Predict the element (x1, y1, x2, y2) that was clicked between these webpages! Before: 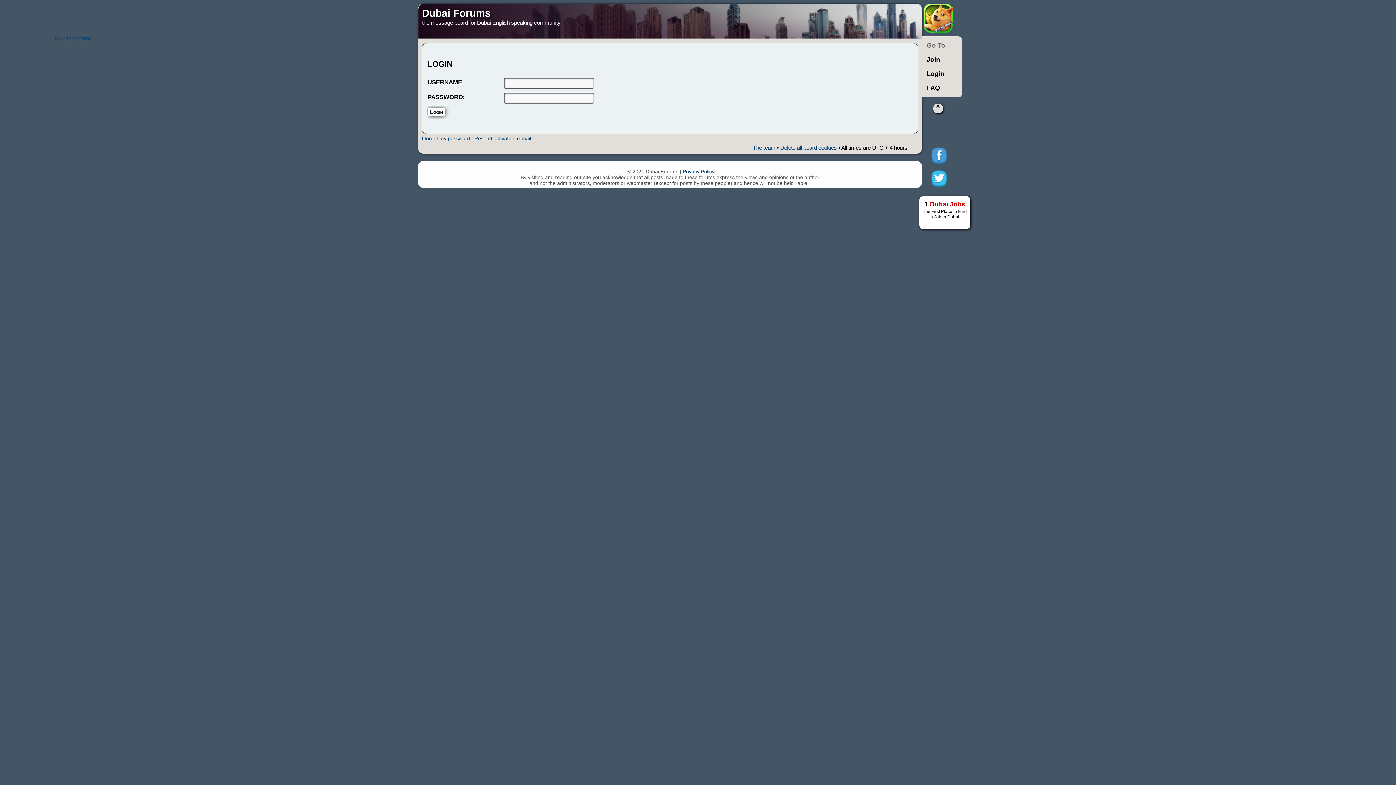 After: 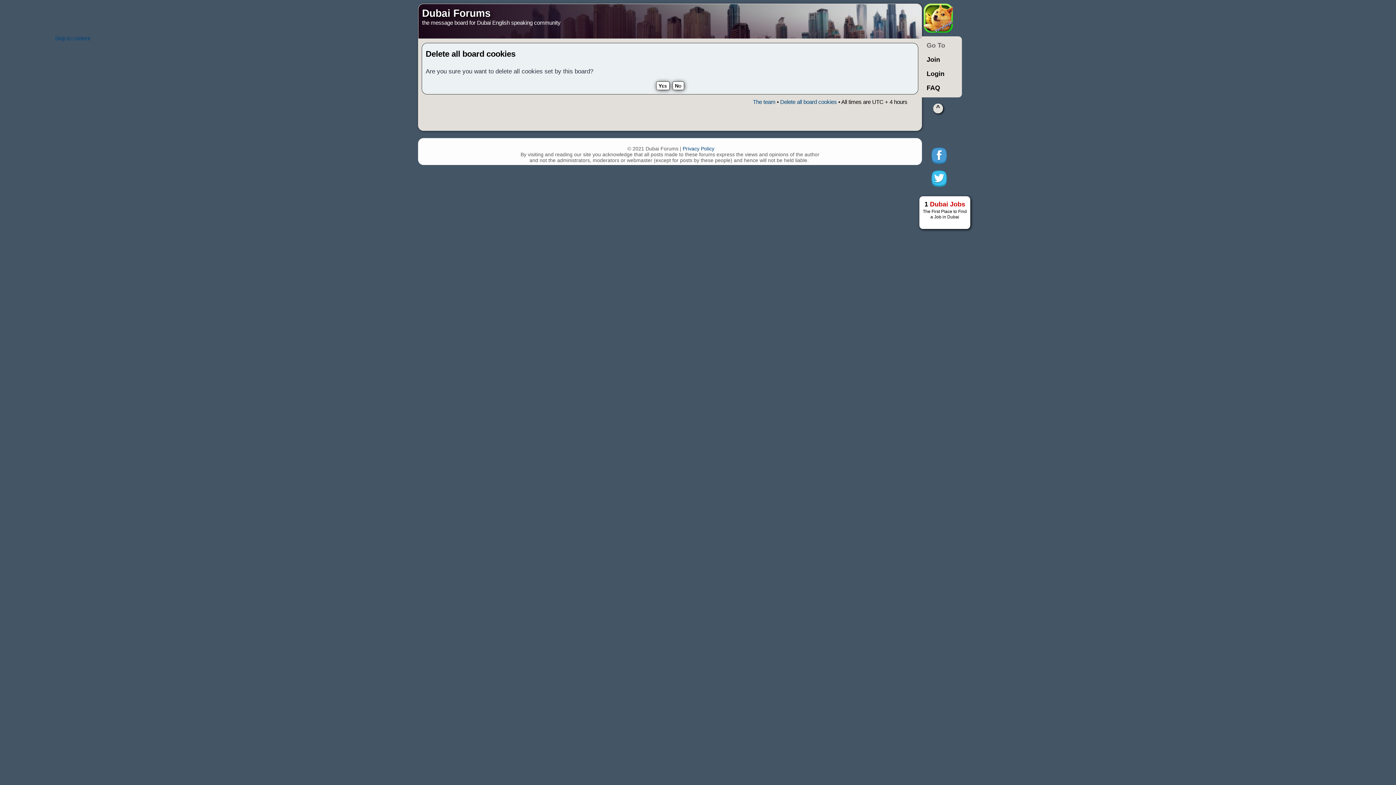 Action: label: Delete all board cookies bbox: (780, 144, 837, 150)